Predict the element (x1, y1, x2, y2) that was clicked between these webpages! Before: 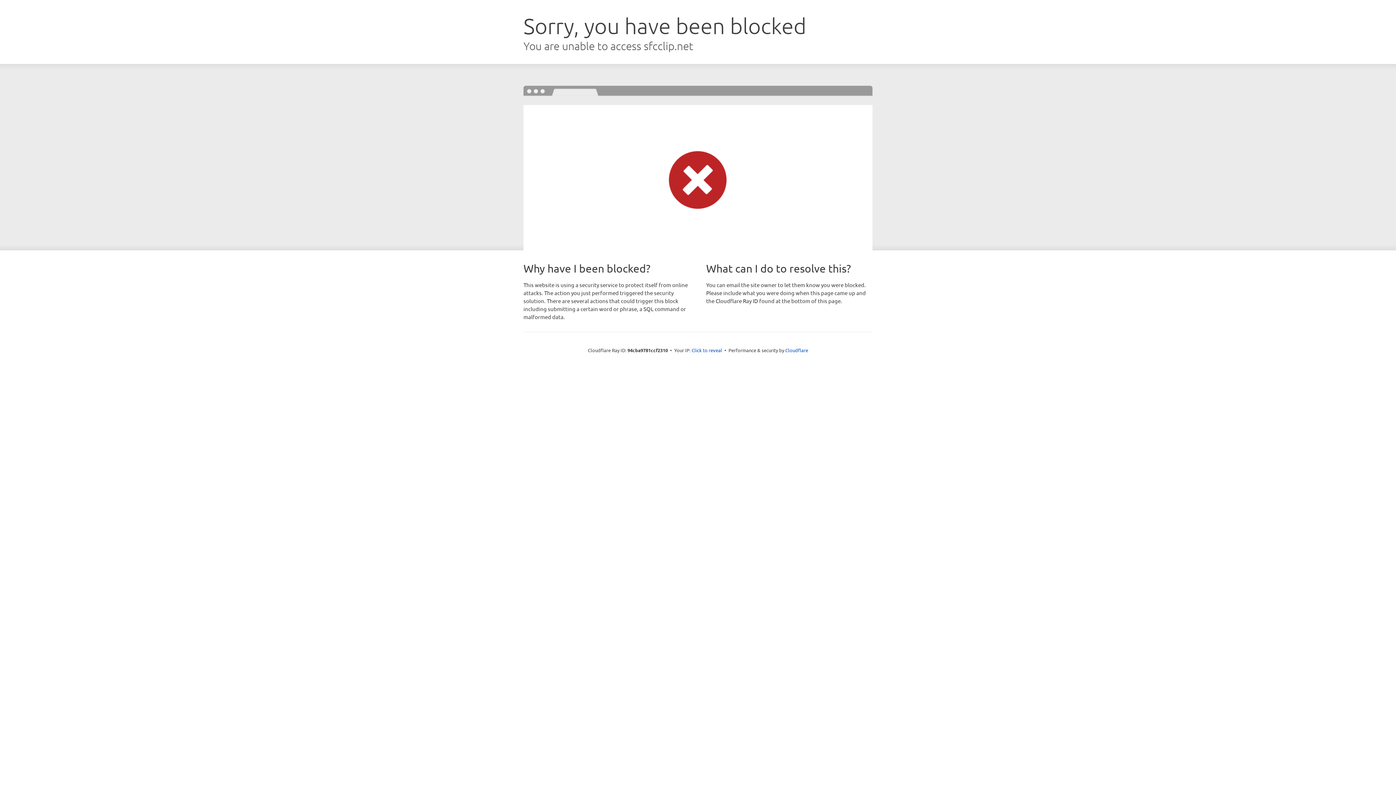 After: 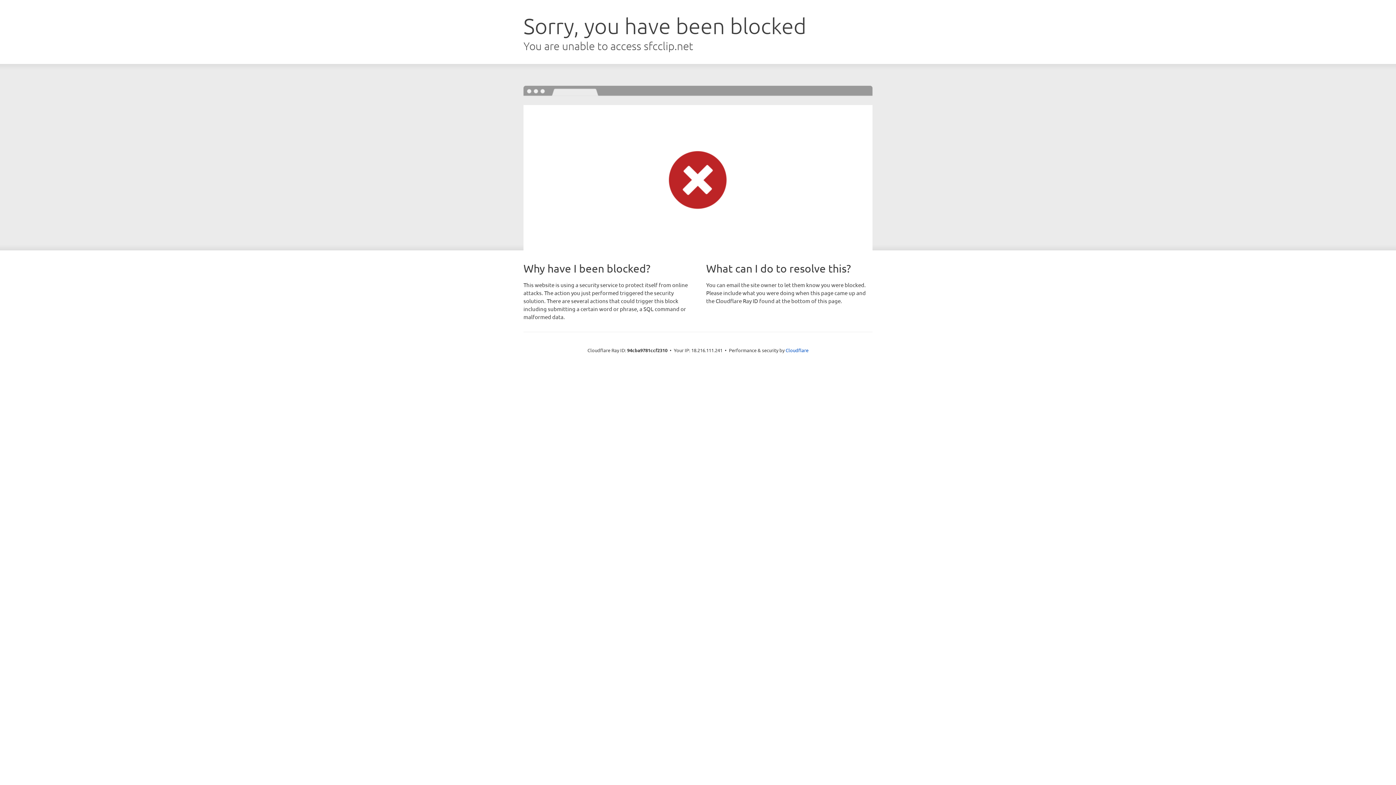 Action: label: Click to reveal bbox: (691, 346, 722, 353)